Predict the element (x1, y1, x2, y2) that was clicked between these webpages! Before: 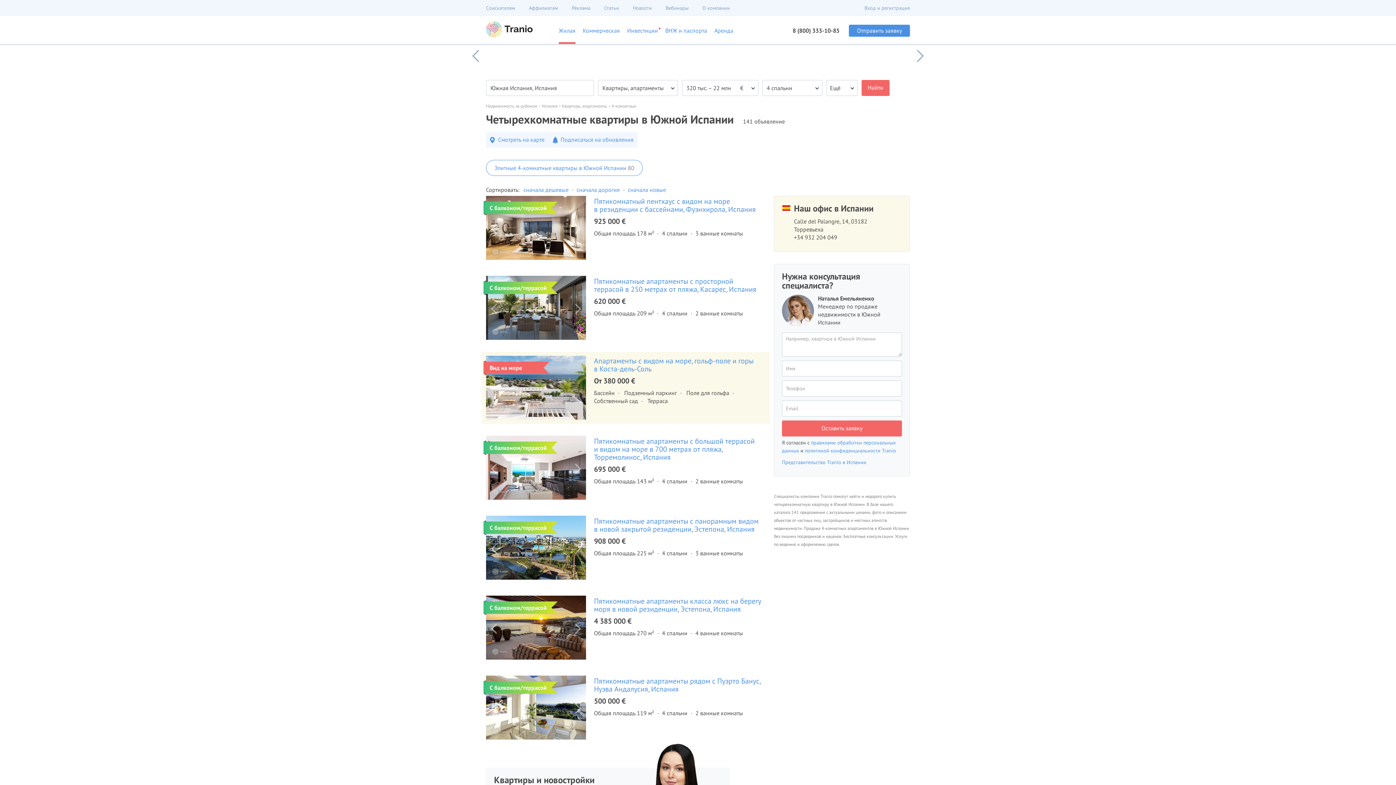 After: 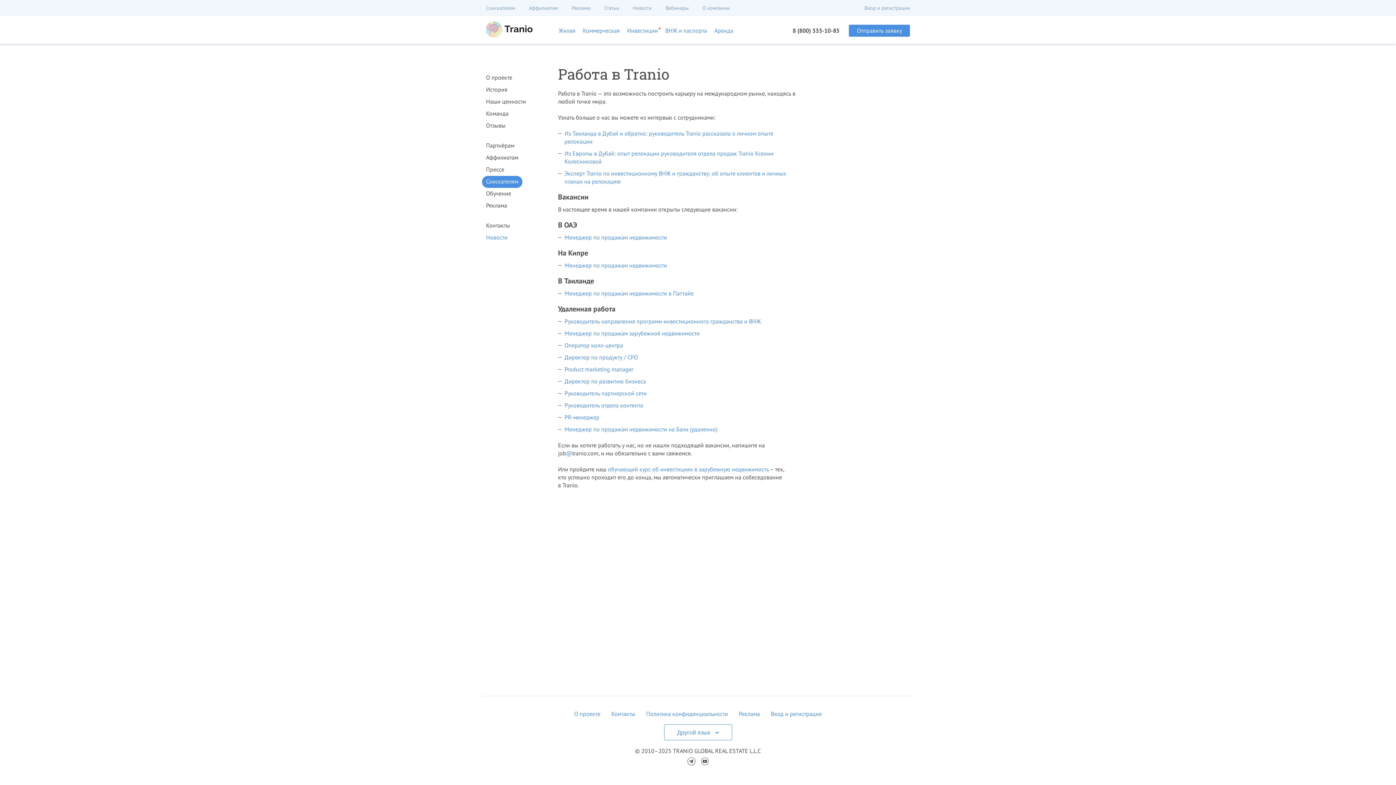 Action: bbox: (486, 4, 515, 11) label: Соискателям